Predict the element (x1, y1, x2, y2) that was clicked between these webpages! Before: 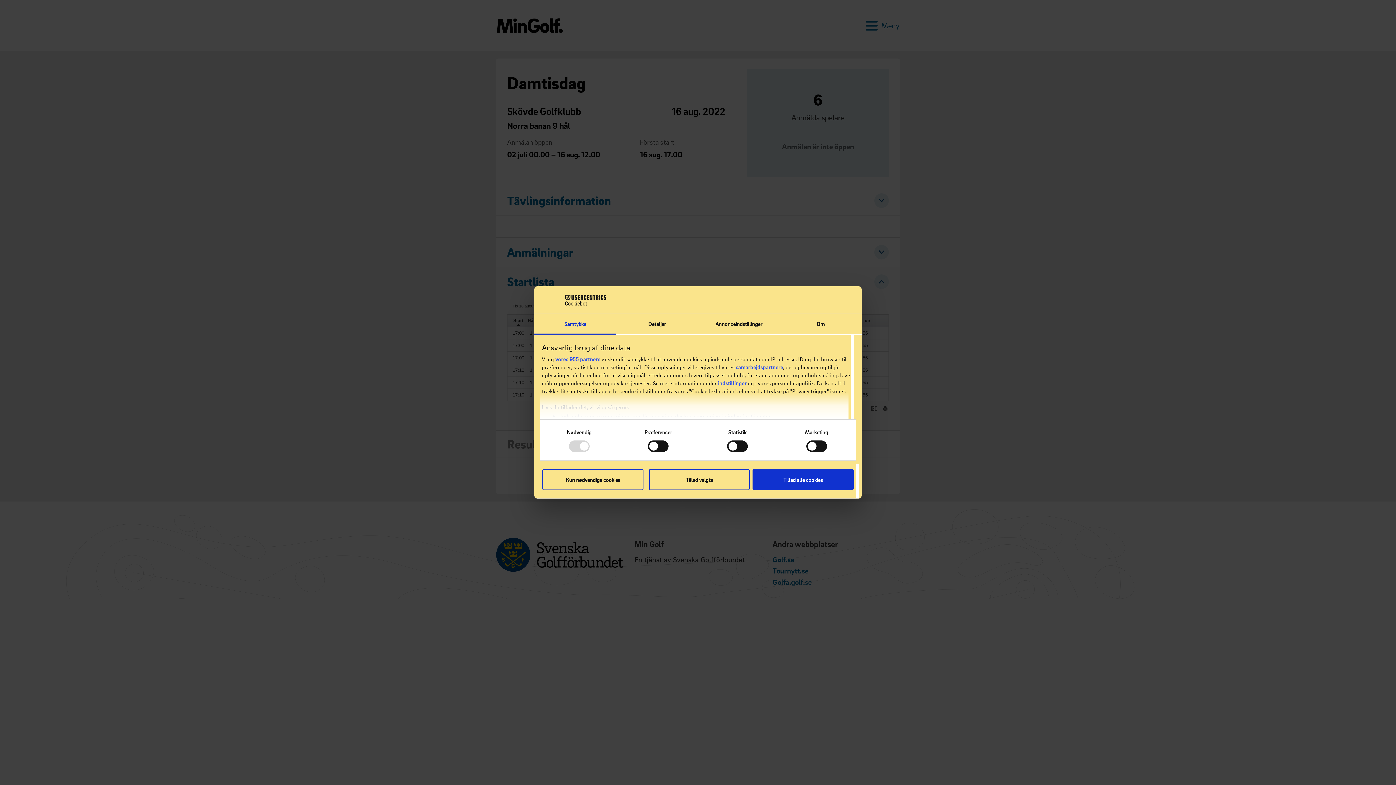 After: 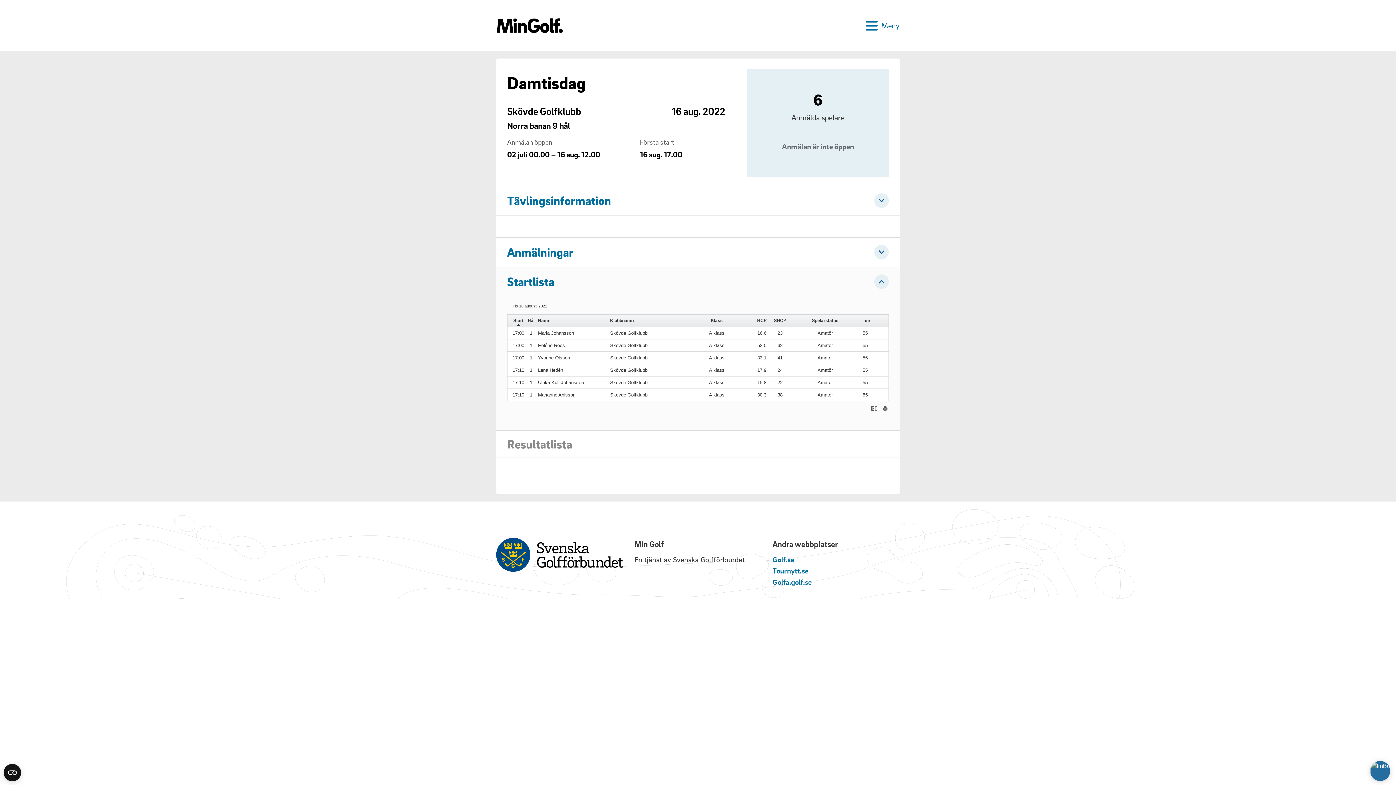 Action: label: Tillad alle cookies bbox: (752, 469, 853, 490)